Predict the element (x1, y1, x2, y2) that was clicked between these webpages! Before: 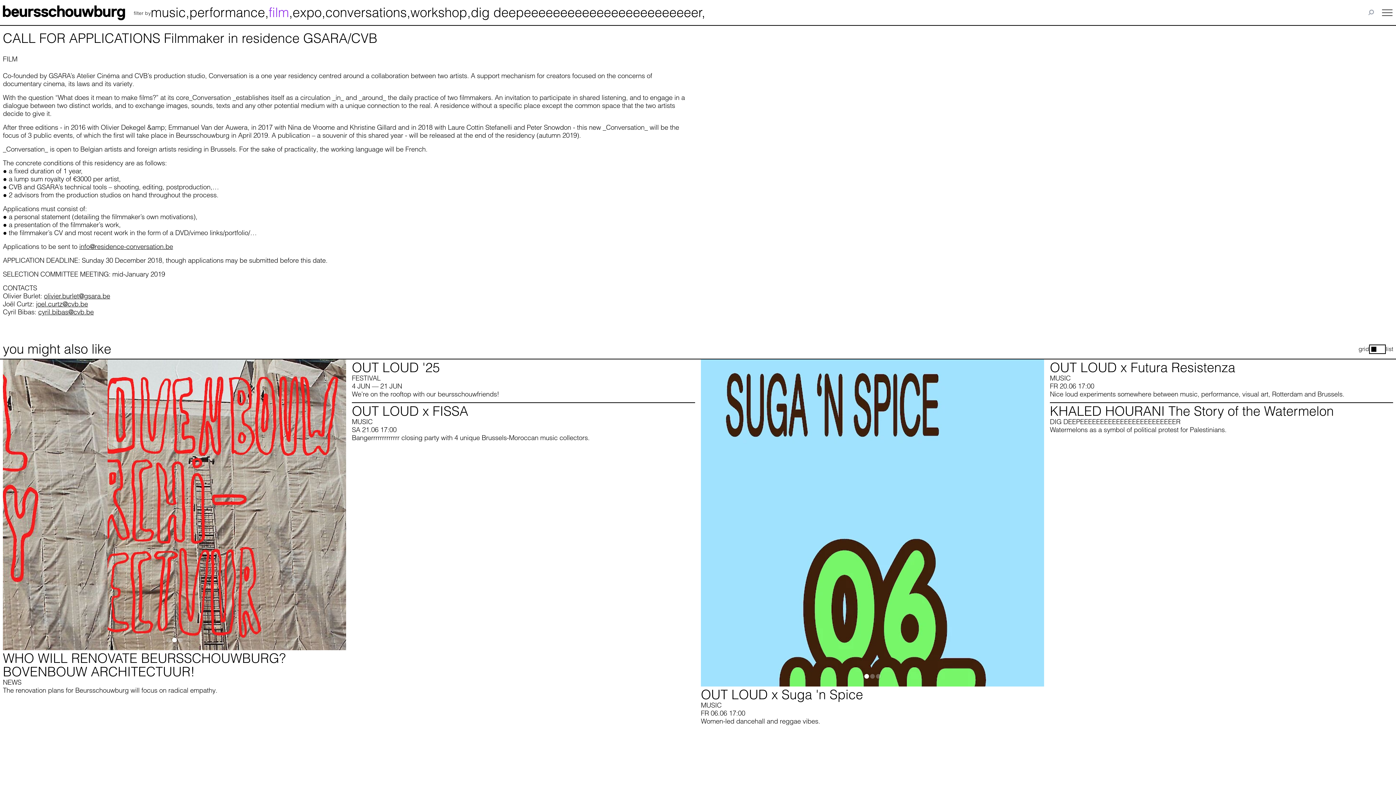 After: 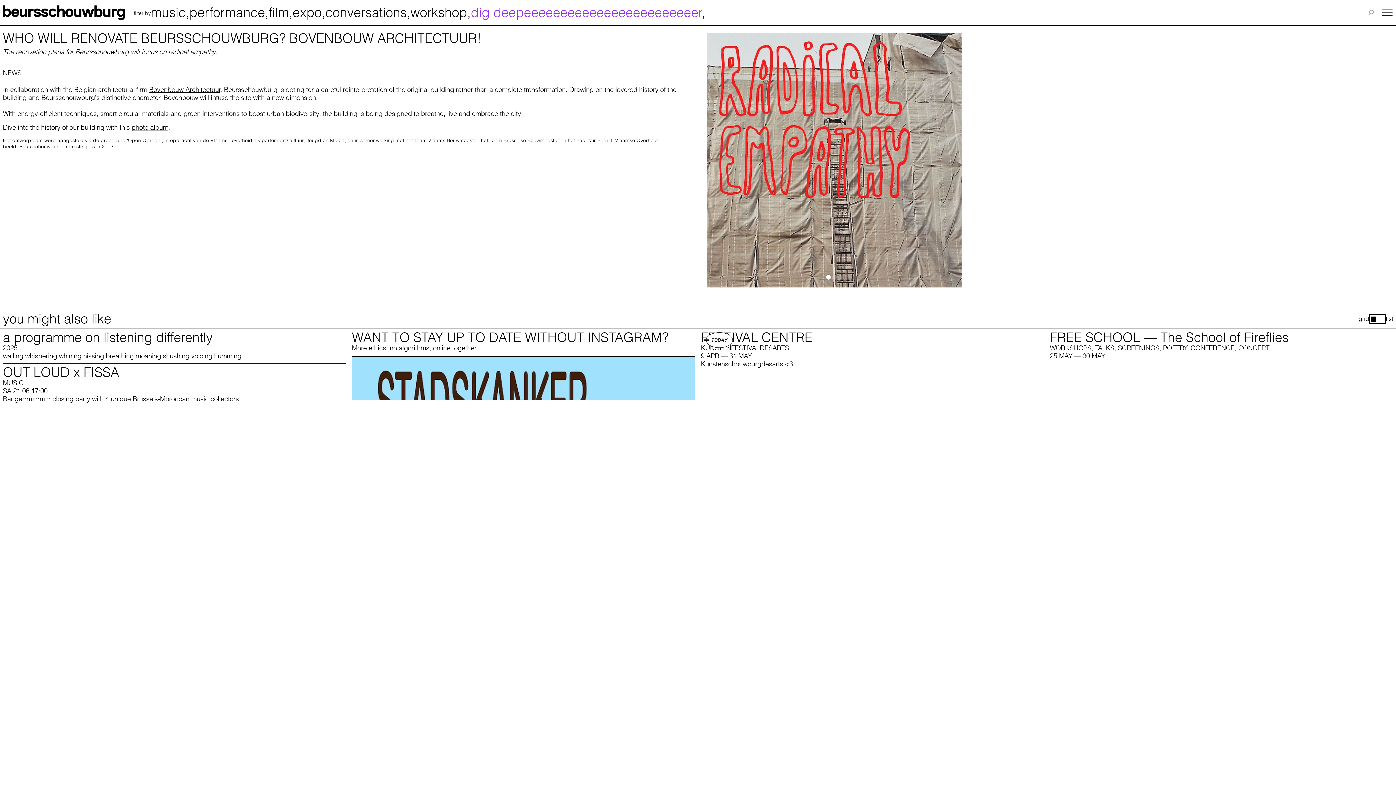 Action: bbox: (2, 359, 346, 694) label: WHO WILL RENOVATE BEURSSCHOUWBURG? BOVENBOUW ARCHITECTUUR!
NEWS
The renovation plans for Beursschouwburg will focus on radical empathy.